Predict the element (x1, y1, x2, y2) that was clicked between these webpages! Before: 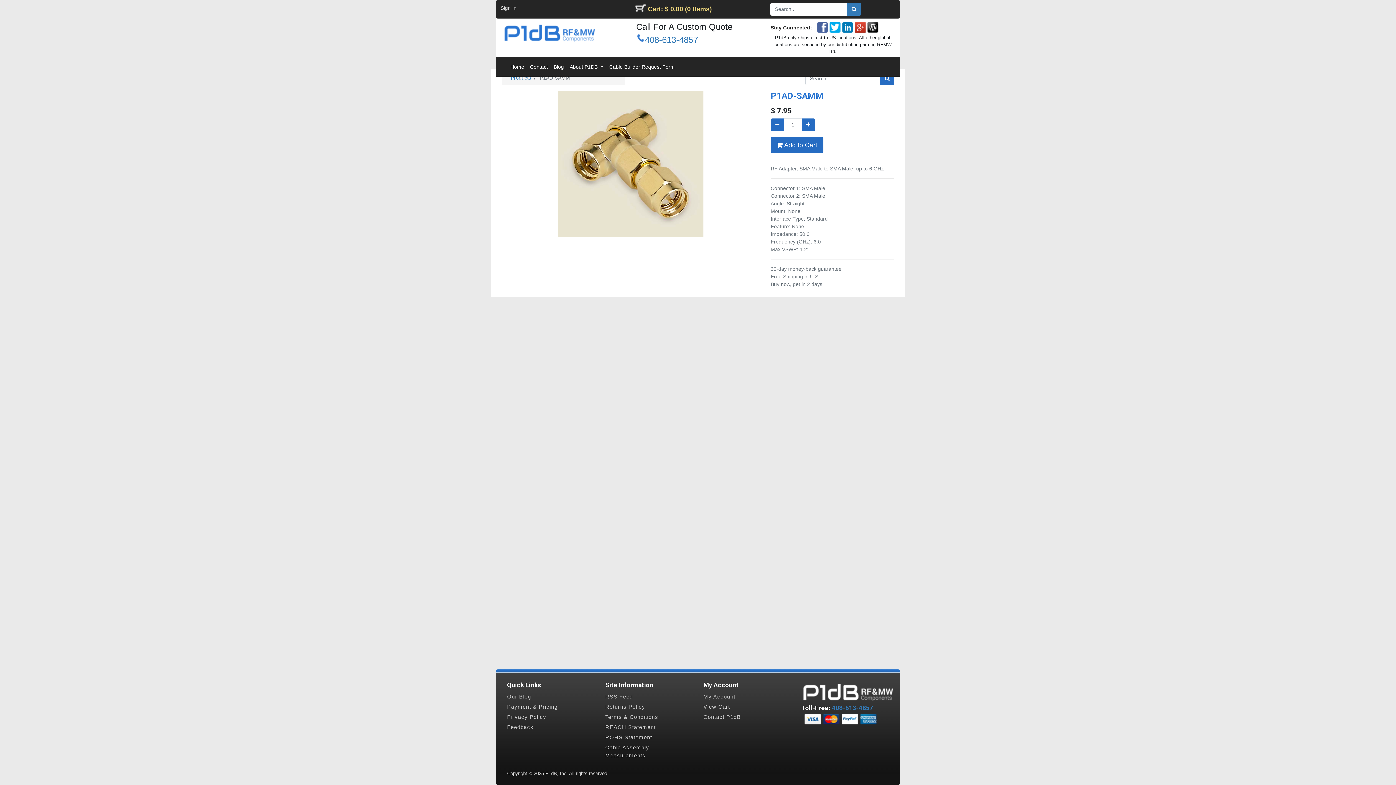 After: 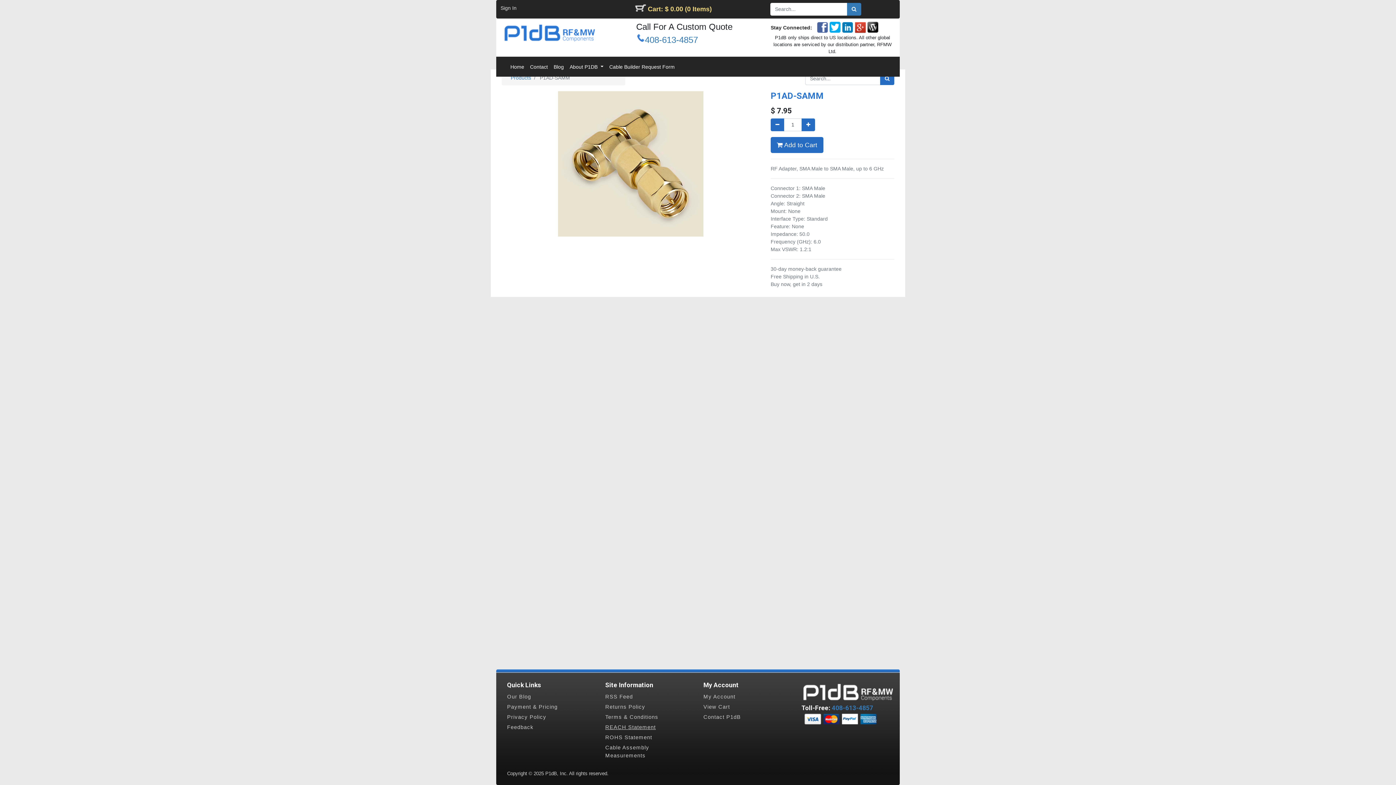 Action: bbox: (605, 724, 656, 730) label: REACH Statement